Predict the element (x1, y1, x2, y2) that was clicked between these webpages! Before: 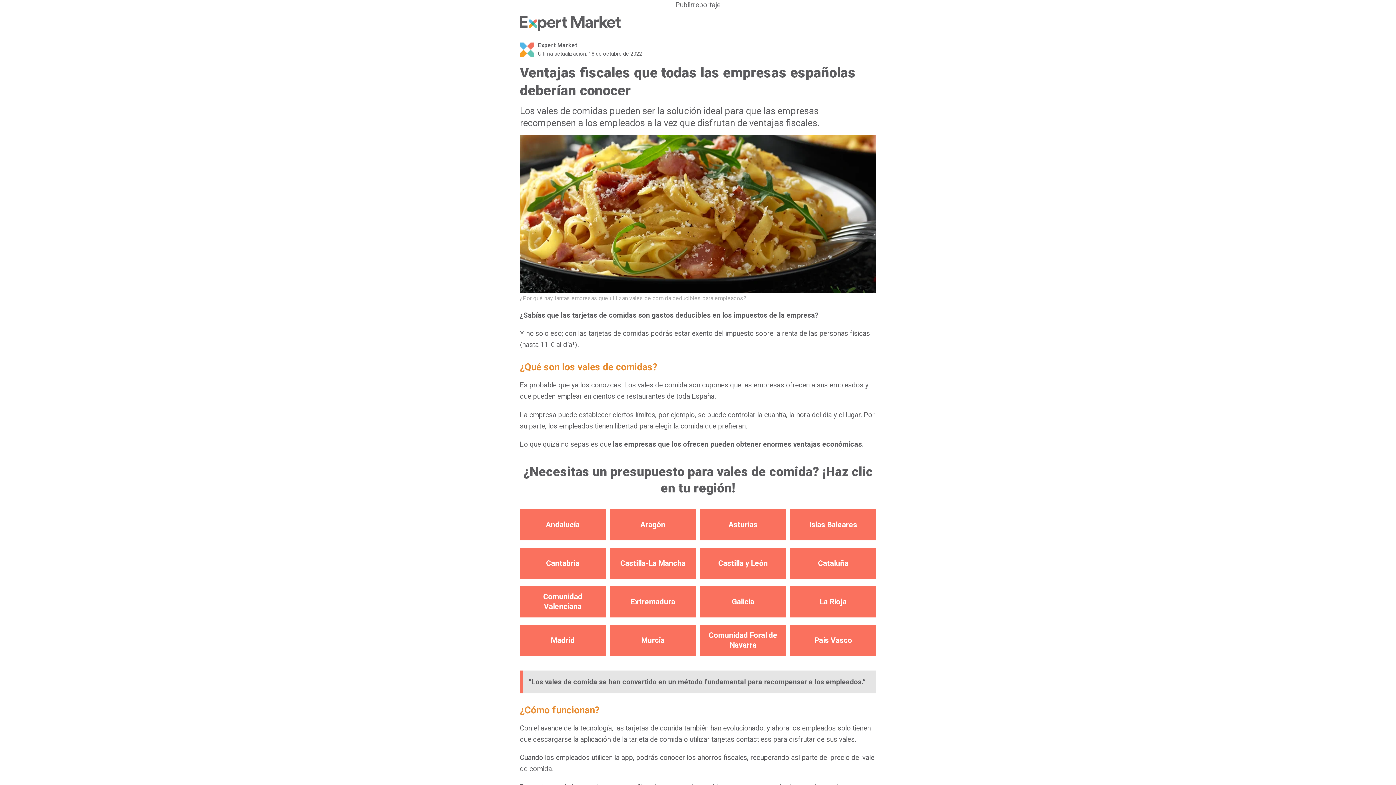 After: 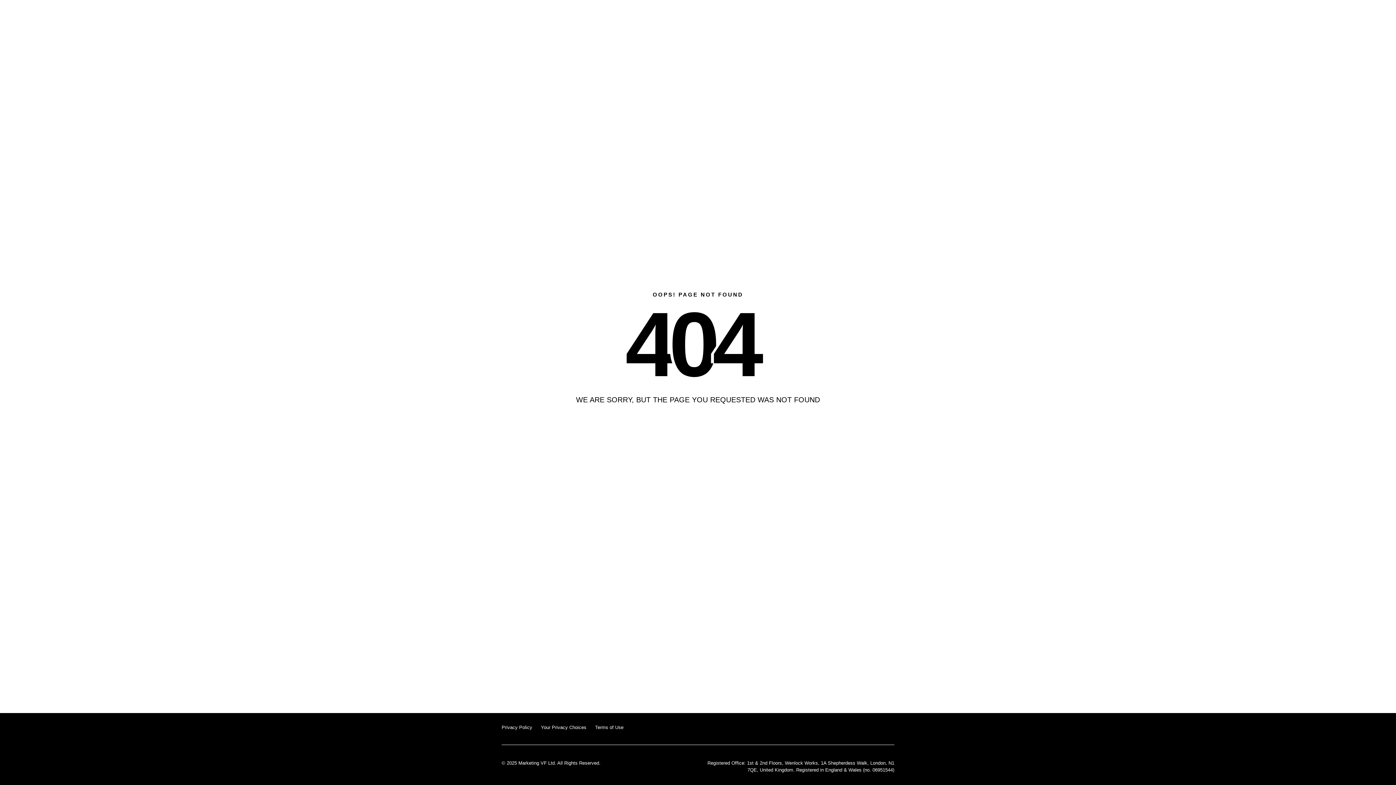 Action: bbox: (700, 548, 786, 579) label: Castilla y León